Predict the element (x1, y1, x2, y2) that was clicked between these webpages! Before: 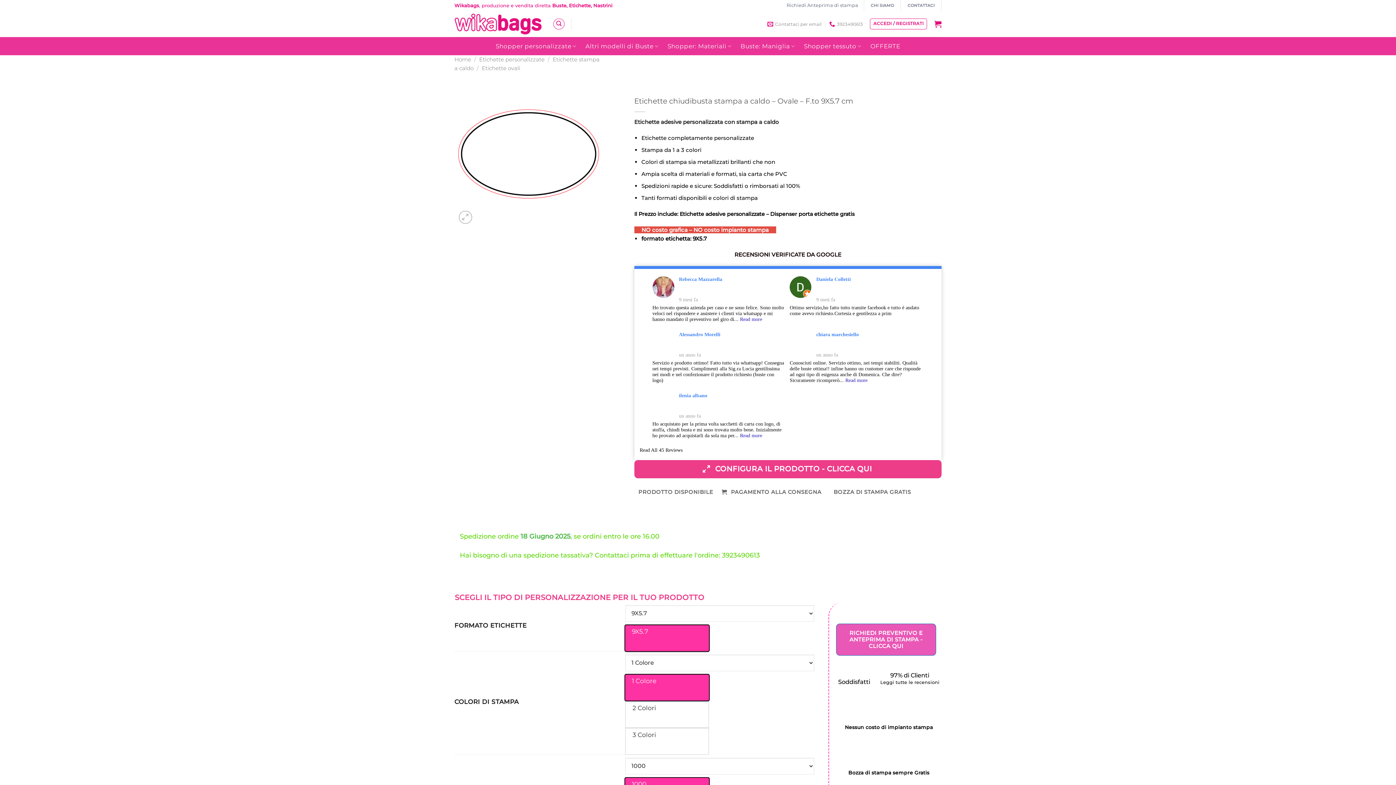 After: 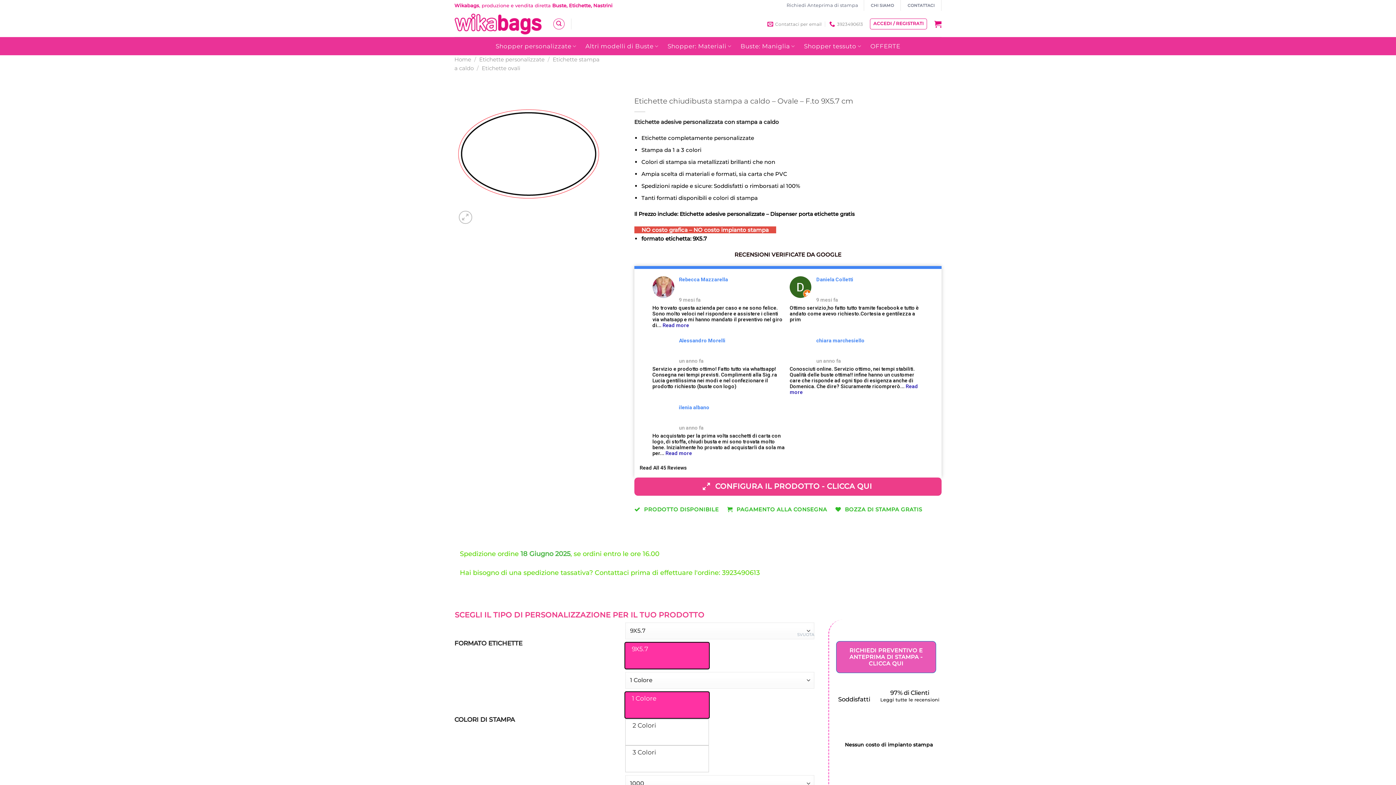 Action: bbox: (491, 37, 581, 55) label: Shopper personalizzate